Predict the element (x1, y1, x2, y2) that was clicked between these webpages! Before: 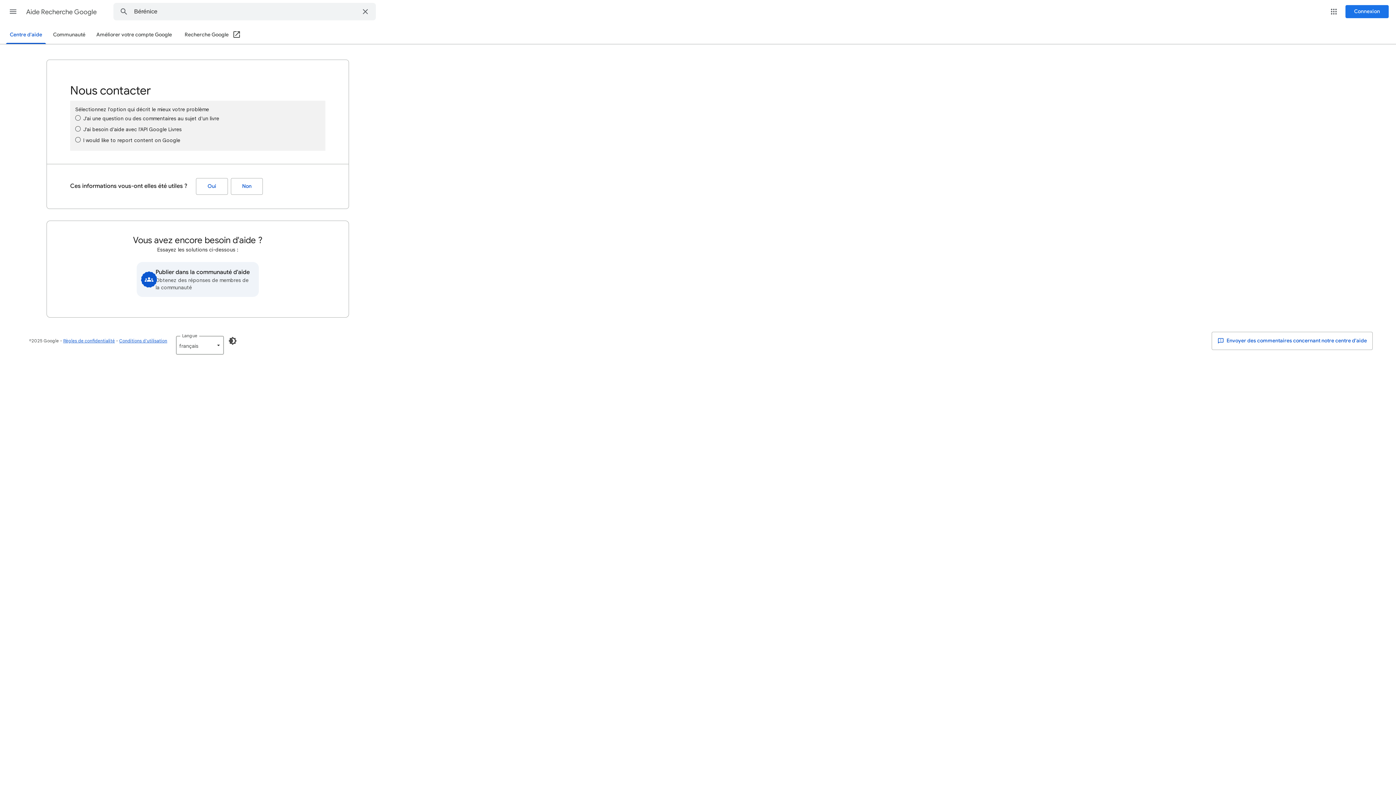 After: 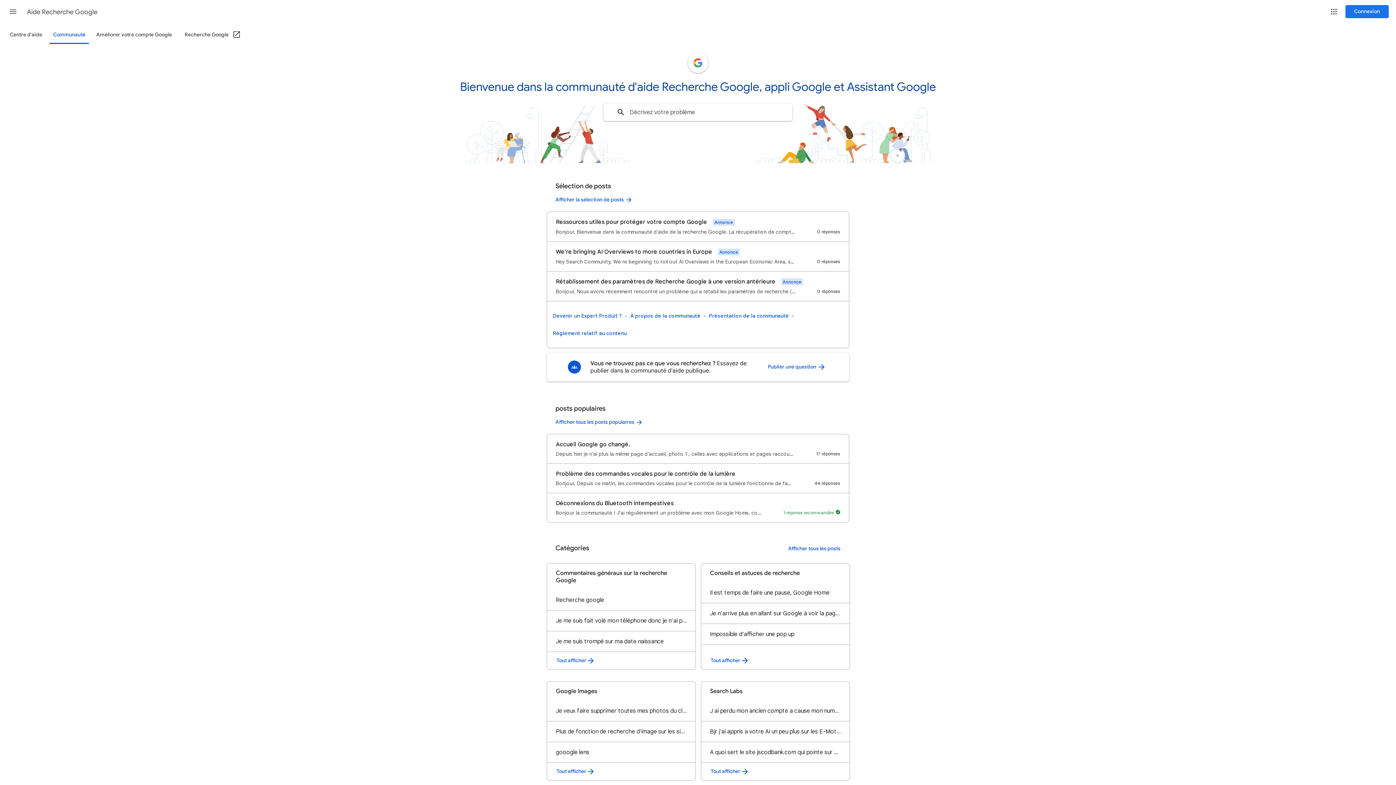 Action: bbox: (49, 26, 89, 43) label: Communauté